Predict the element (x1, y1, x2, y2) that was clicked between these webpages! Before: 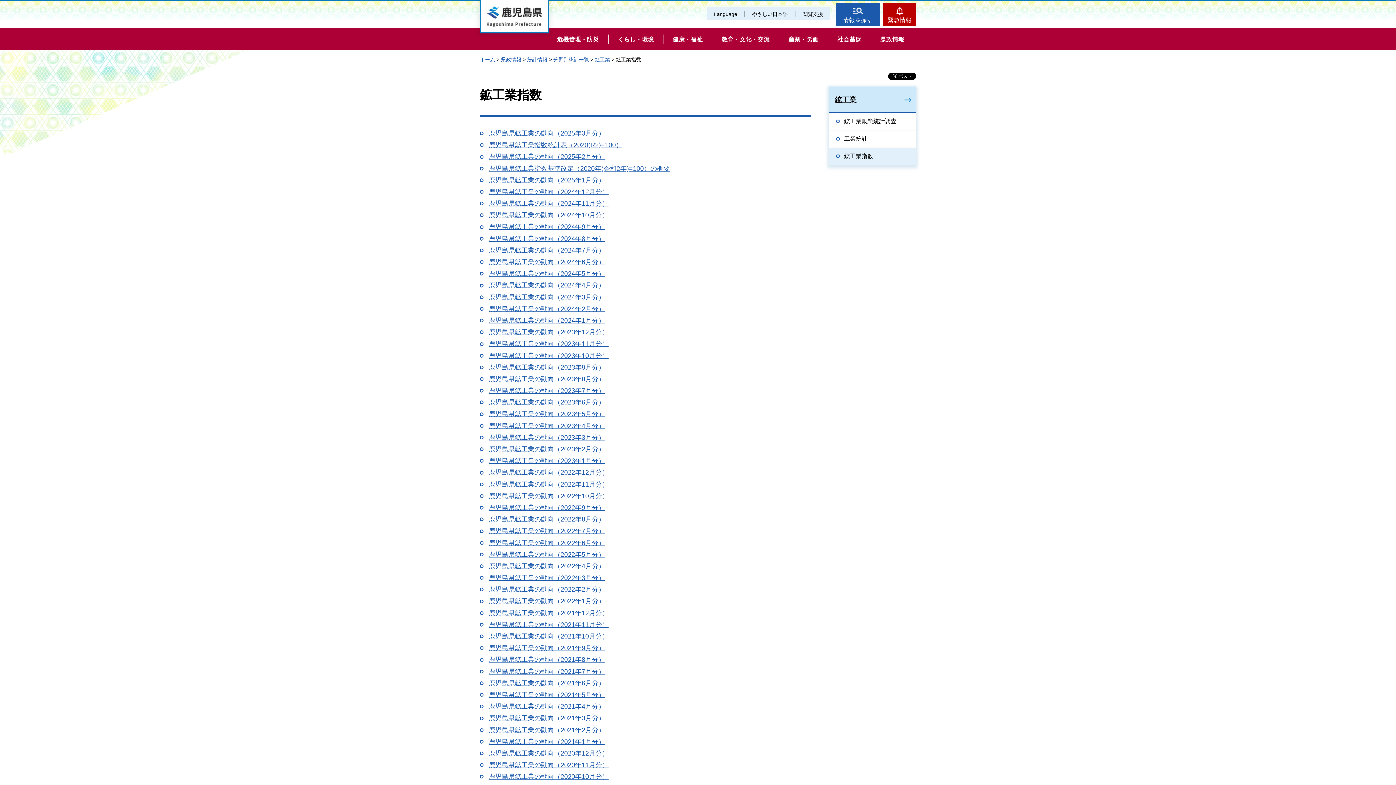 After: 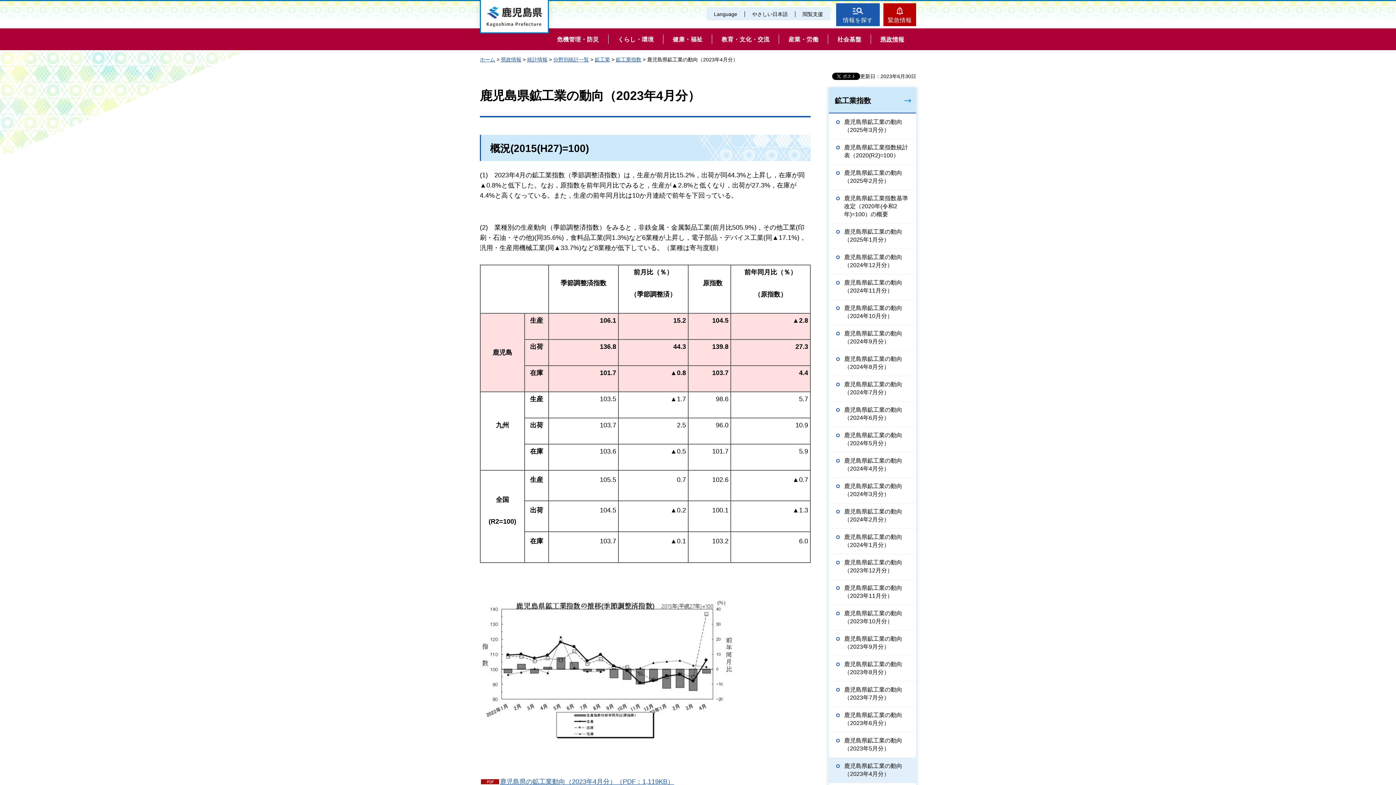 Action: bbox: (488, 422, 605, 429) label: 鹿児島県鉱工業の動向（2023年4月分）